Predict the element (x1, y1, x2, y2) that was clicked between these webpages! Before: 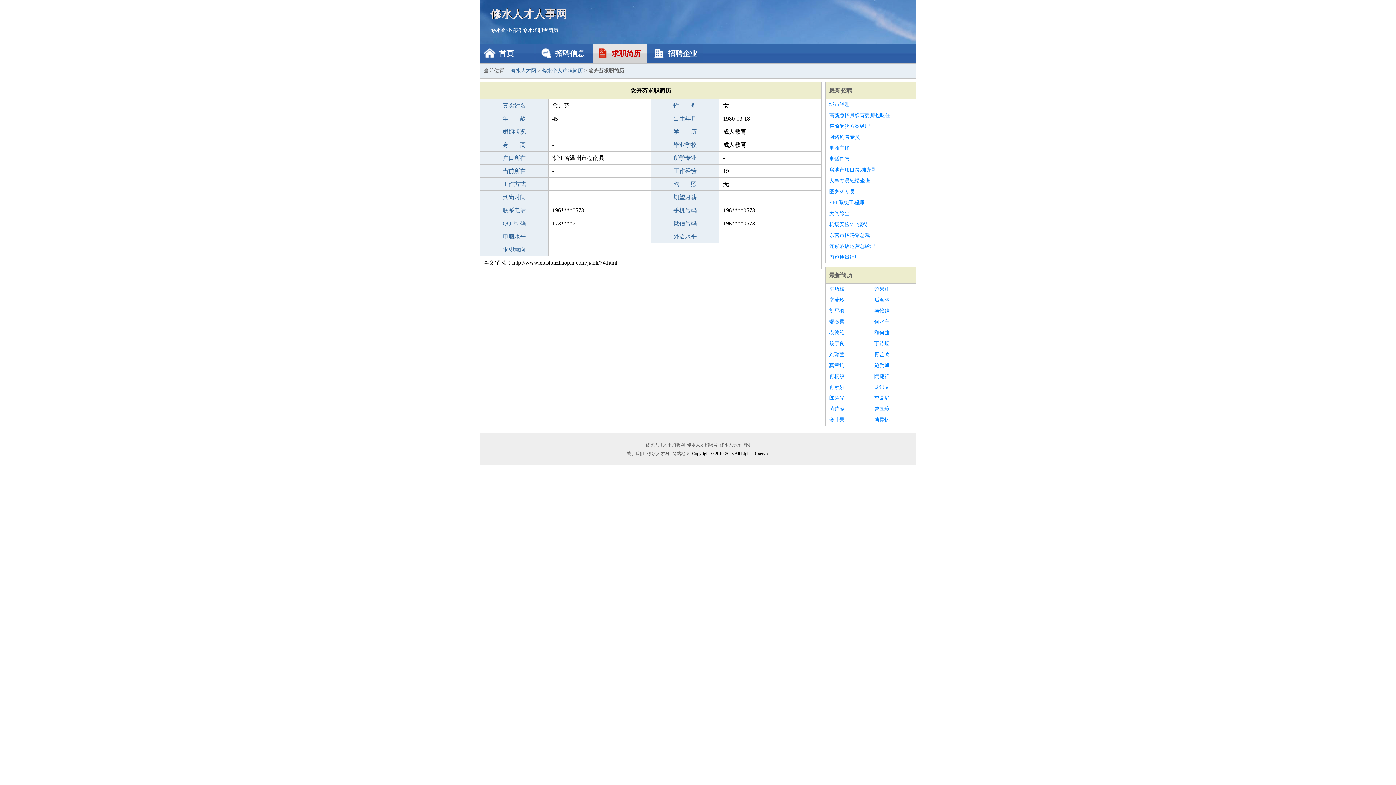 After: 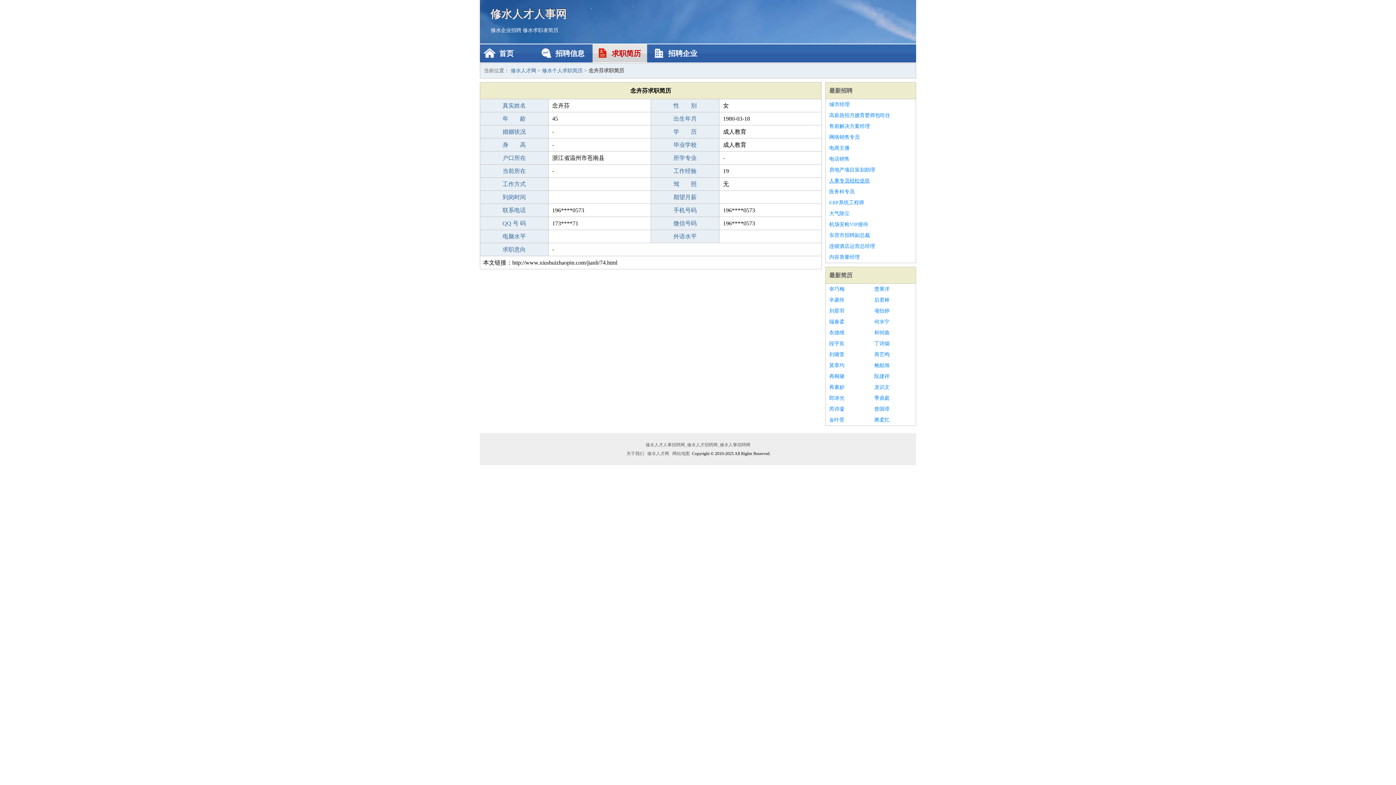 Action: bbox: (829, 175, 912, 186) label: 人事专员轻松坐班